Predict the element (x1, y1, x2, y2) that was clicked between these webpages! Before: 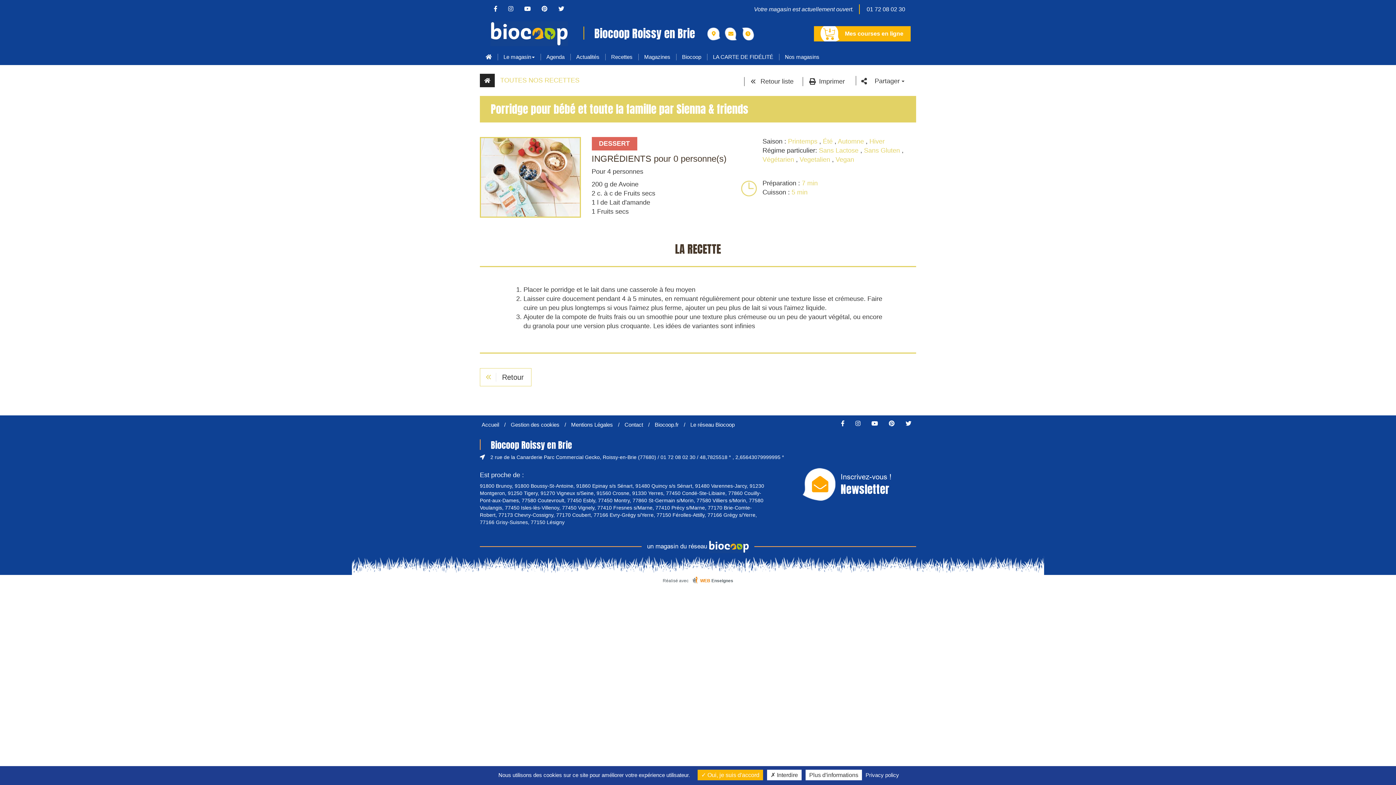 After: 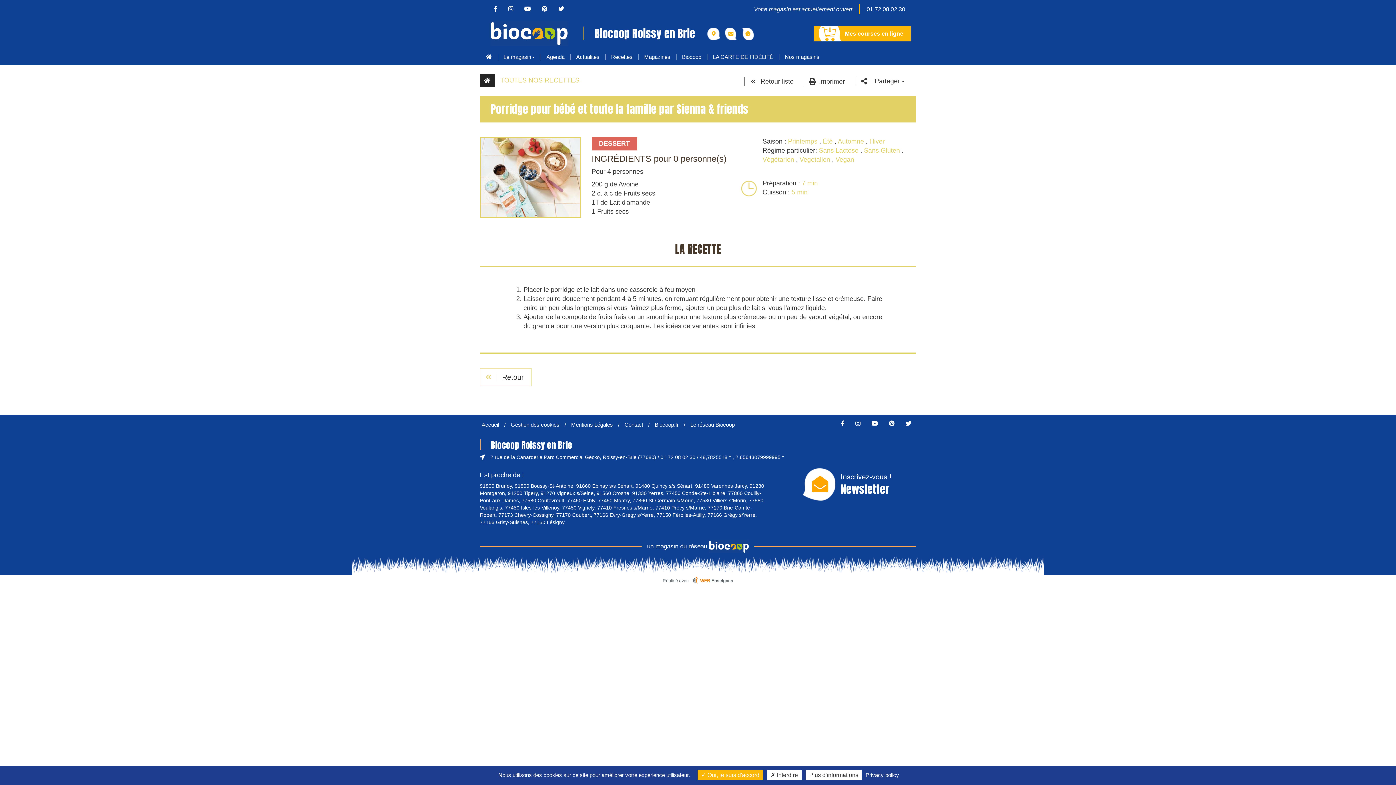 Action: bbox: (814, 26, 910, 41) label: Mes courses en ligne